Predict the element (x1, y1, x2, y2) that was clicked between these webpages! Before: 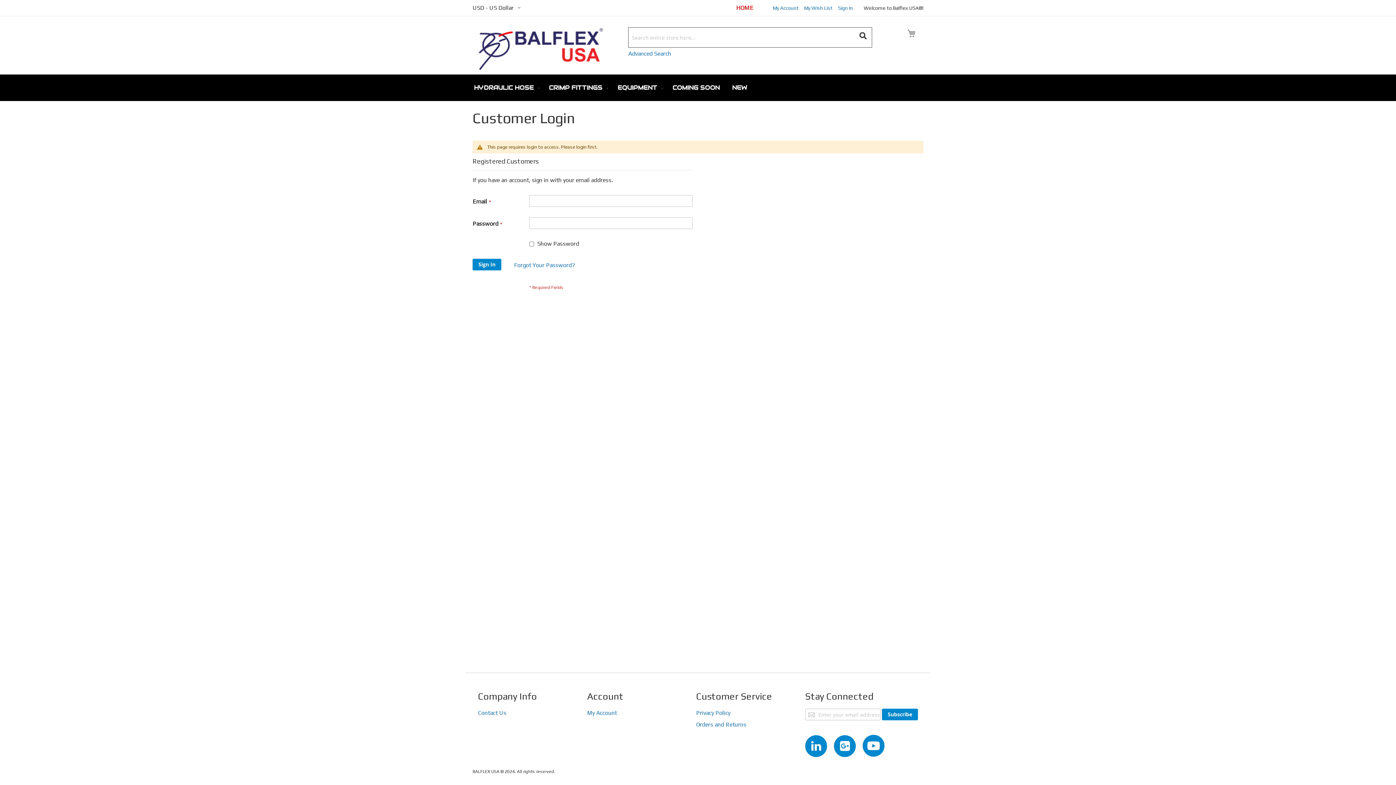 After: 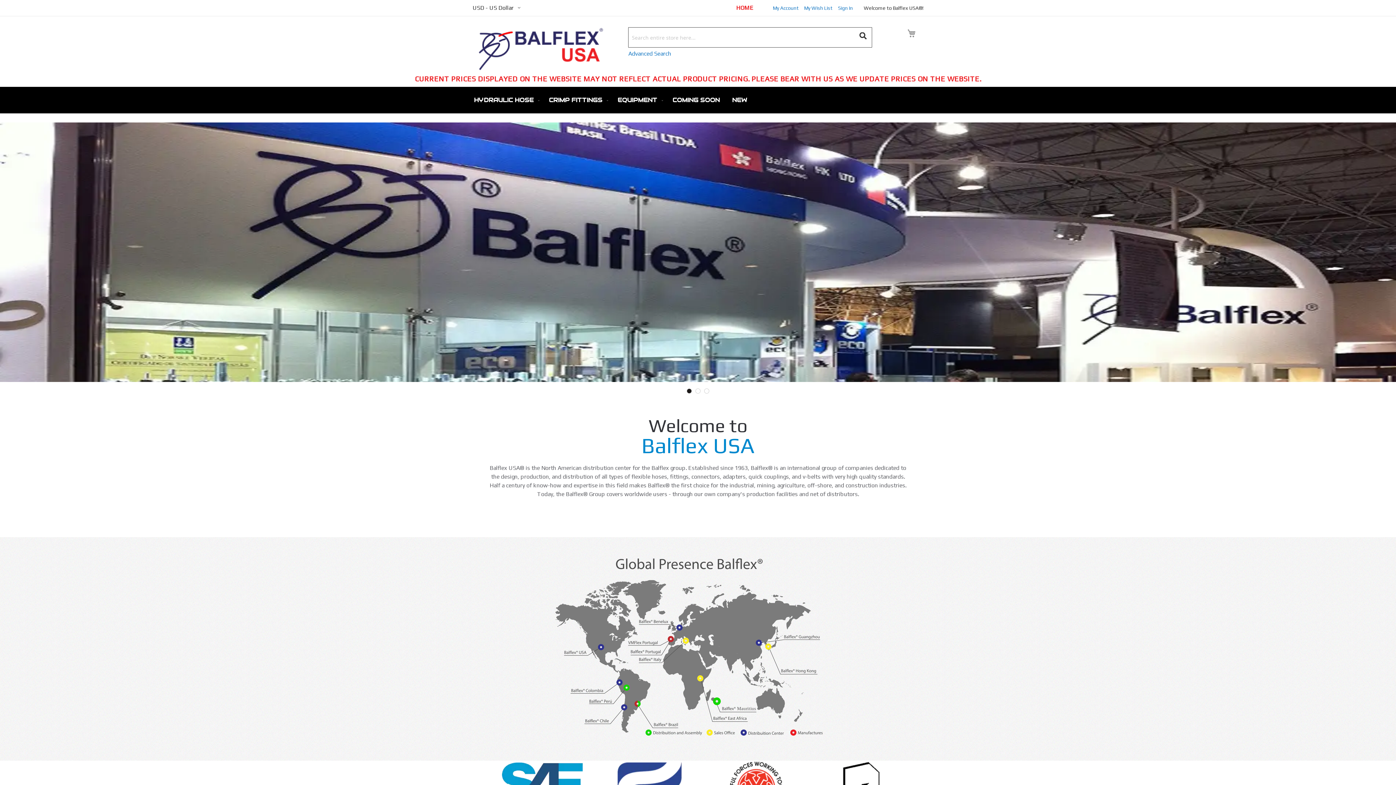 Action: bbox: (736, 4, 753, 11) label: HOME